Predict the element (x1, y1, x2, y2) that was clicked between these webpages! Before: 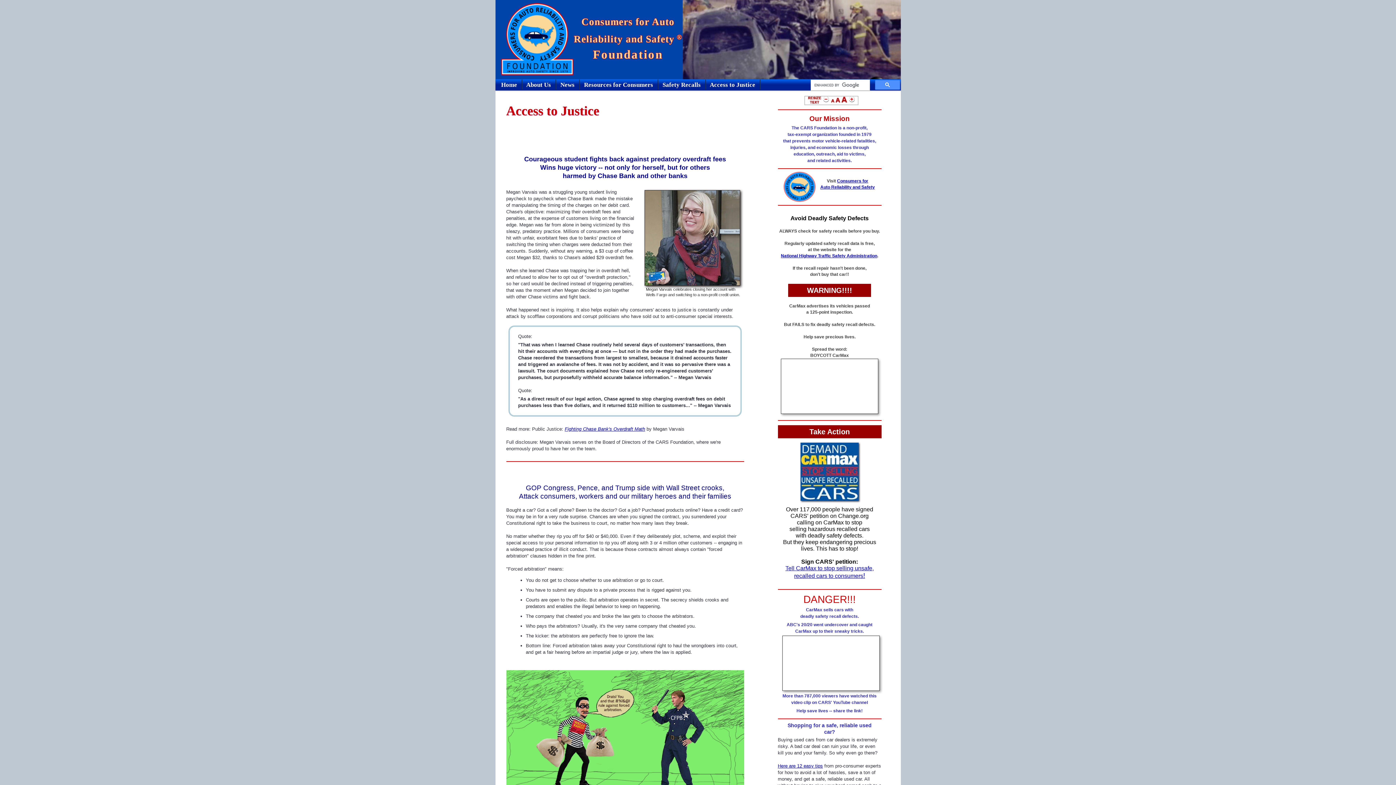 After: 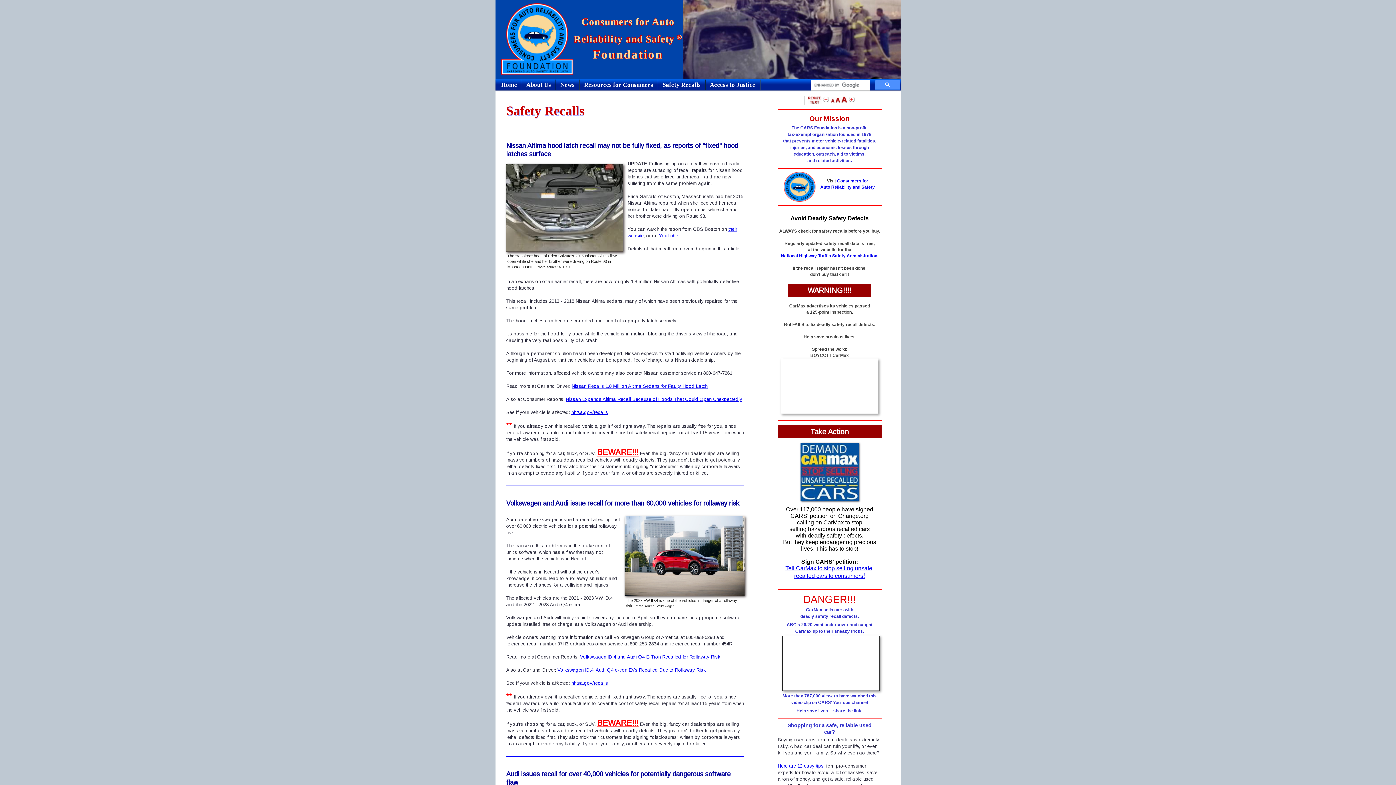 Action: label:    Safety Recalls    bbox: (658, 79, 705, 90)